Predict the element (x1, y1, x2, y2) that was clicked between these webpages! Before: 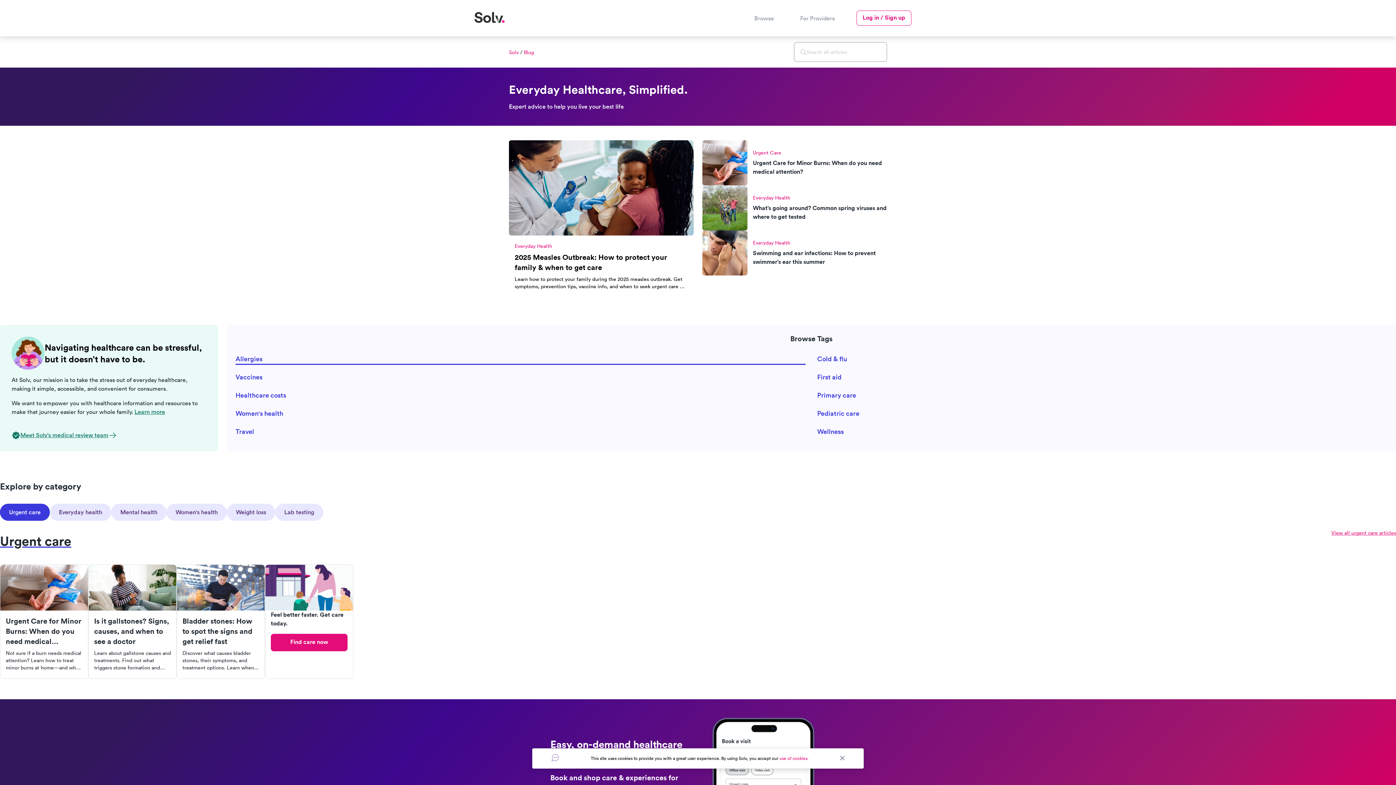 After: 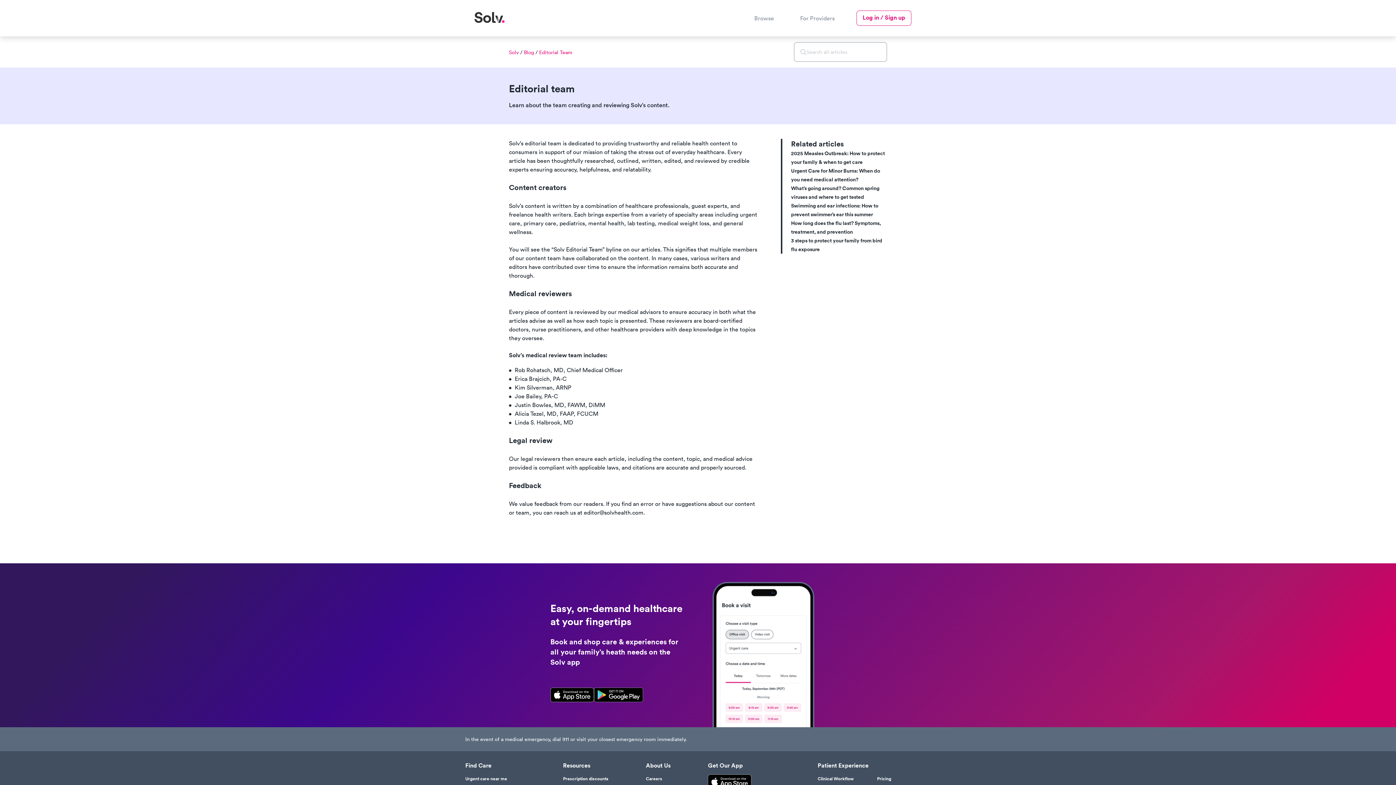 Action: bbox: (20, 431, 108, 440) label: Meet Solv’s medical review team